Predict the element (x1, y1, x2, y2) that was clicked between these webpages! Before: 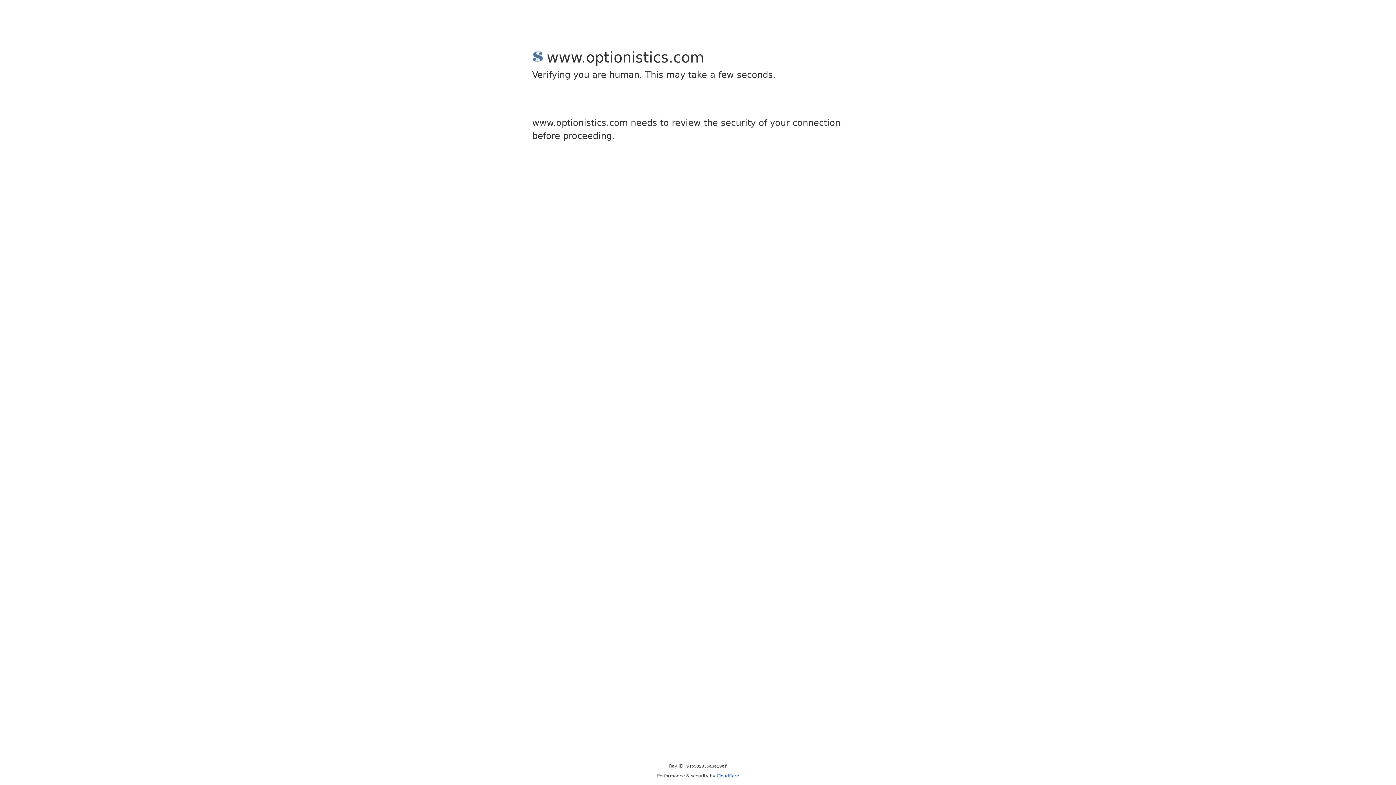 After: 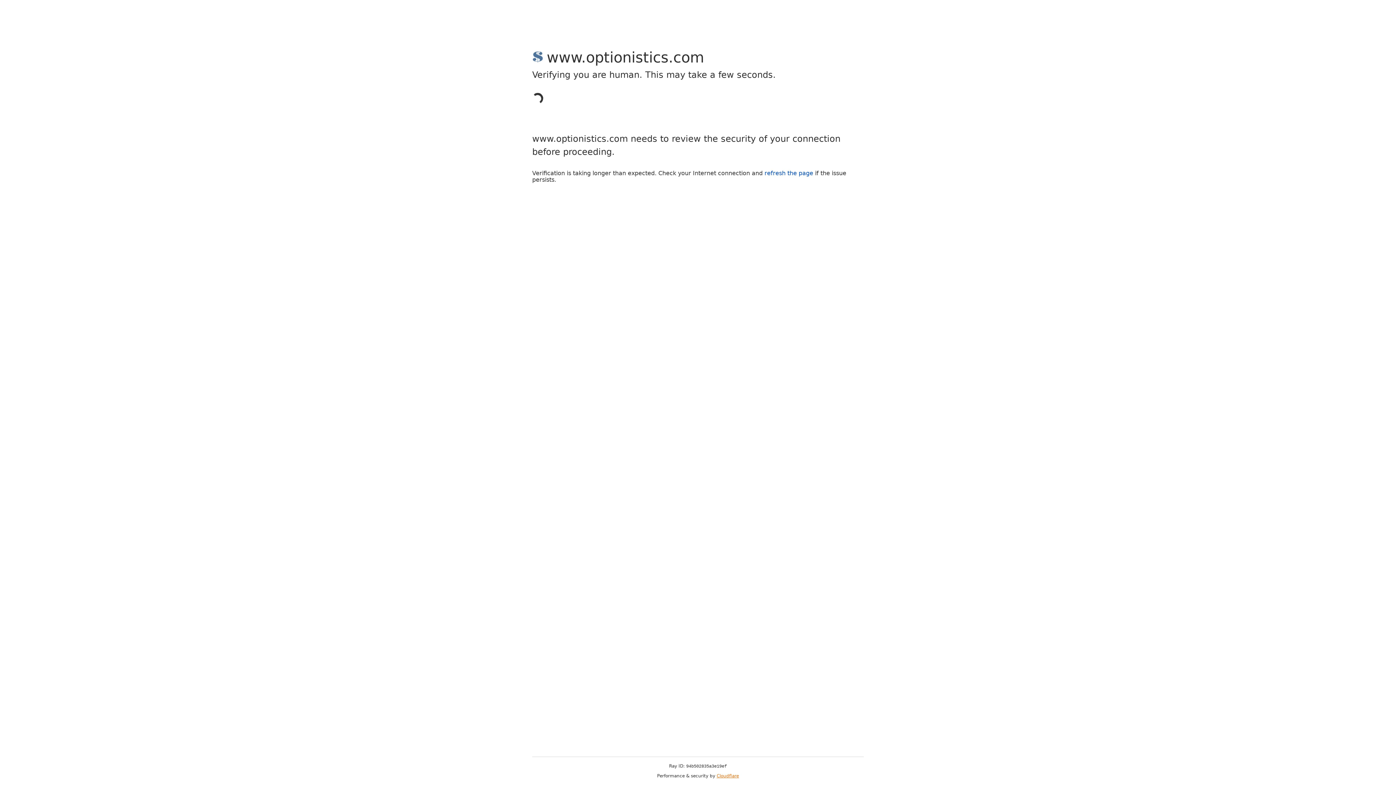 Action: label: Cloudflare bbox: (716, 773, 739, 778)